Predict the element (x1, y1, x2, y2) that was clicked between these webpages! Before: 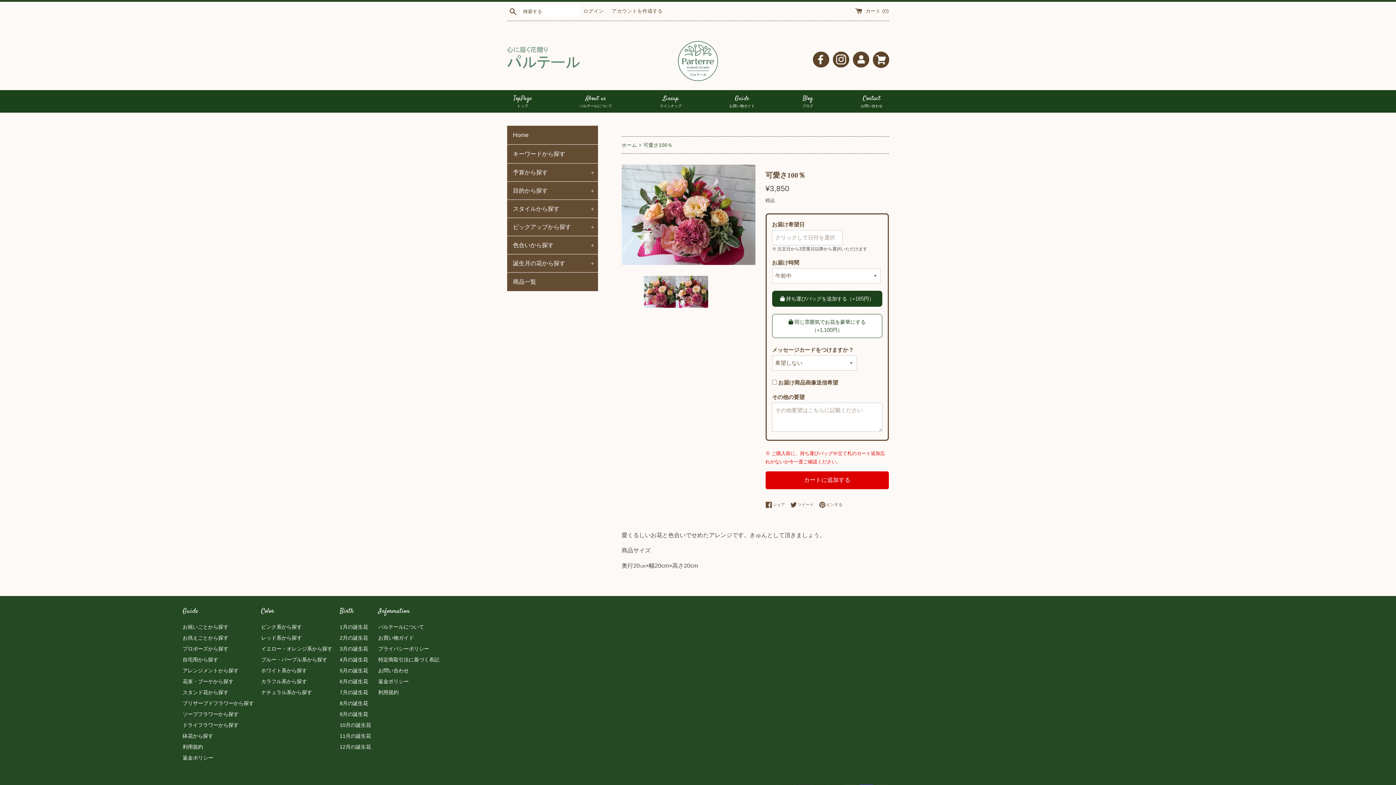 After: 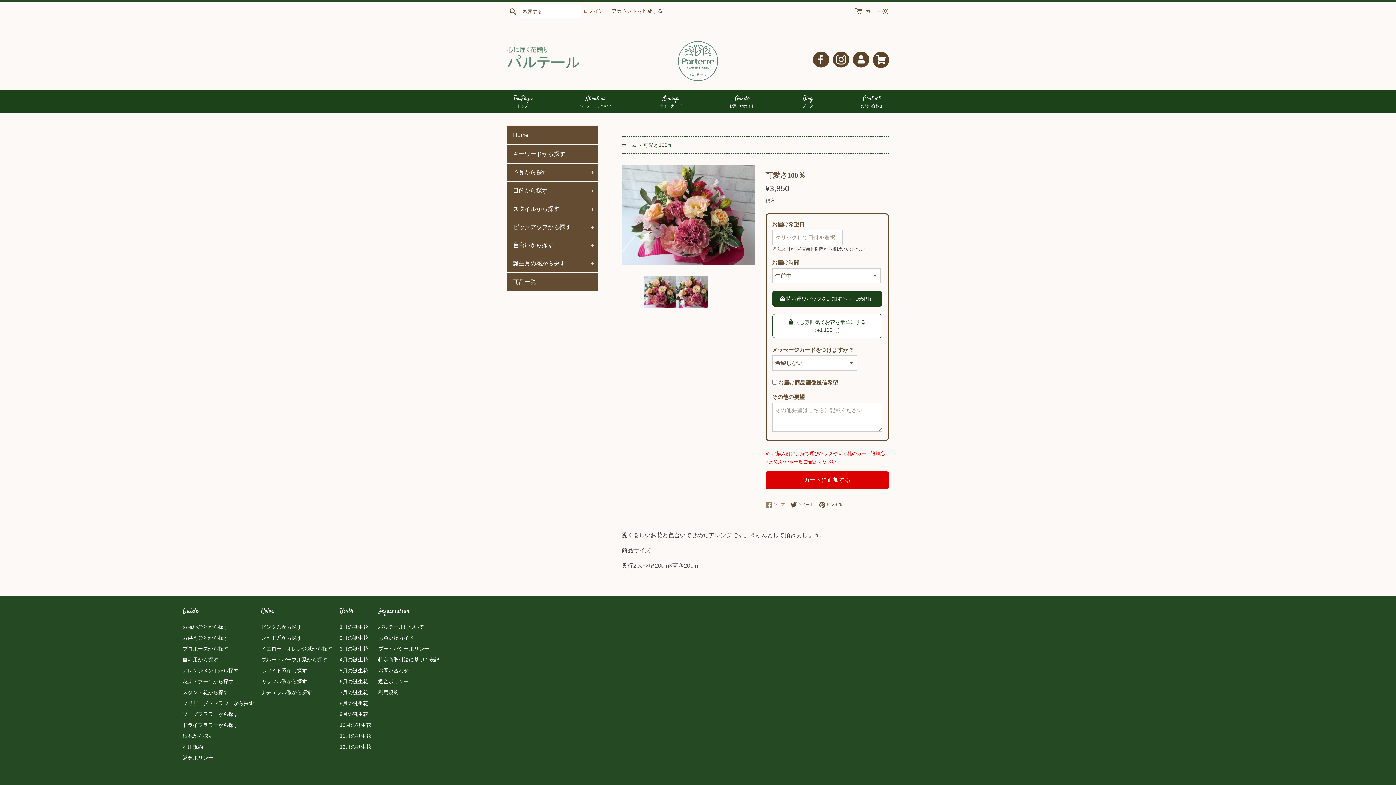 Action: label:  シェア
Facebookでシェアする bbox: (765, 501, 788, 508)